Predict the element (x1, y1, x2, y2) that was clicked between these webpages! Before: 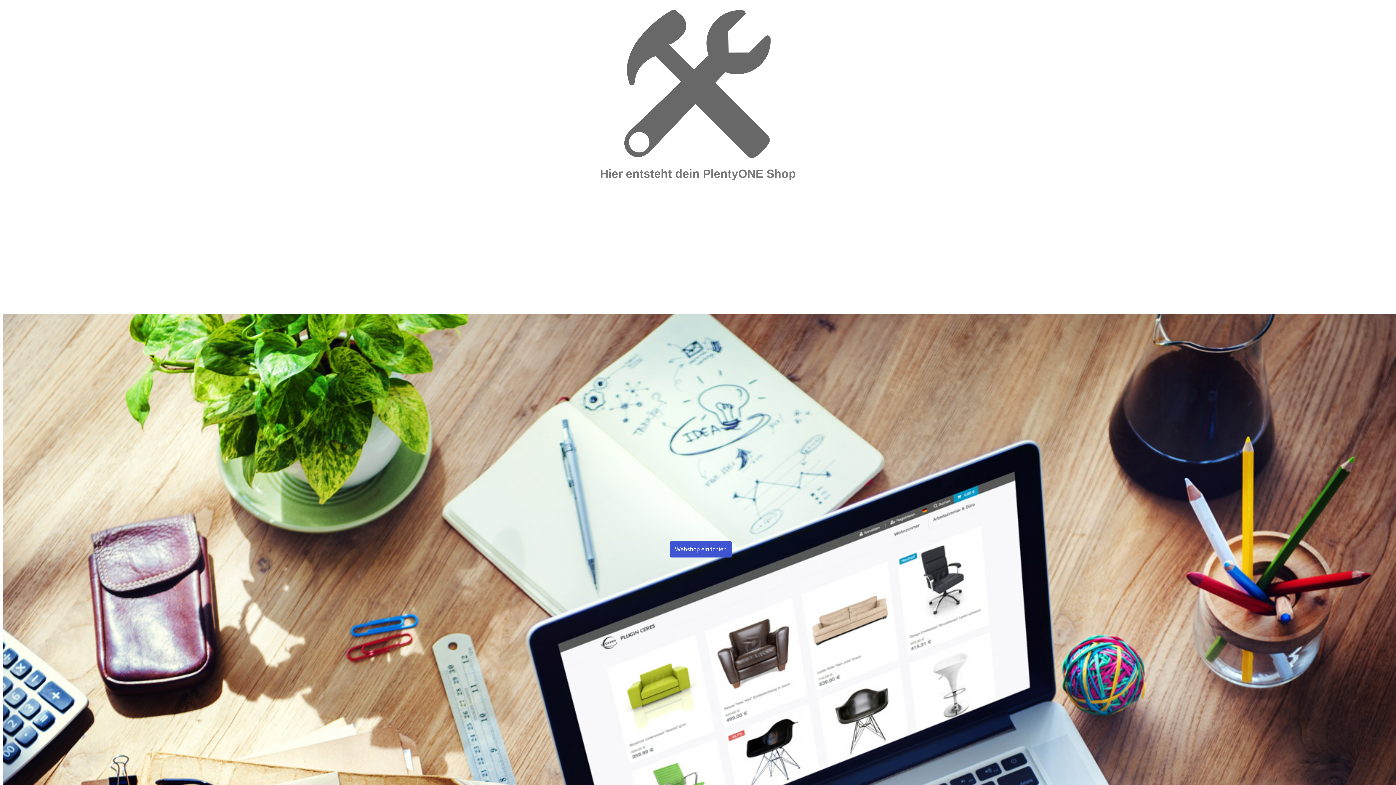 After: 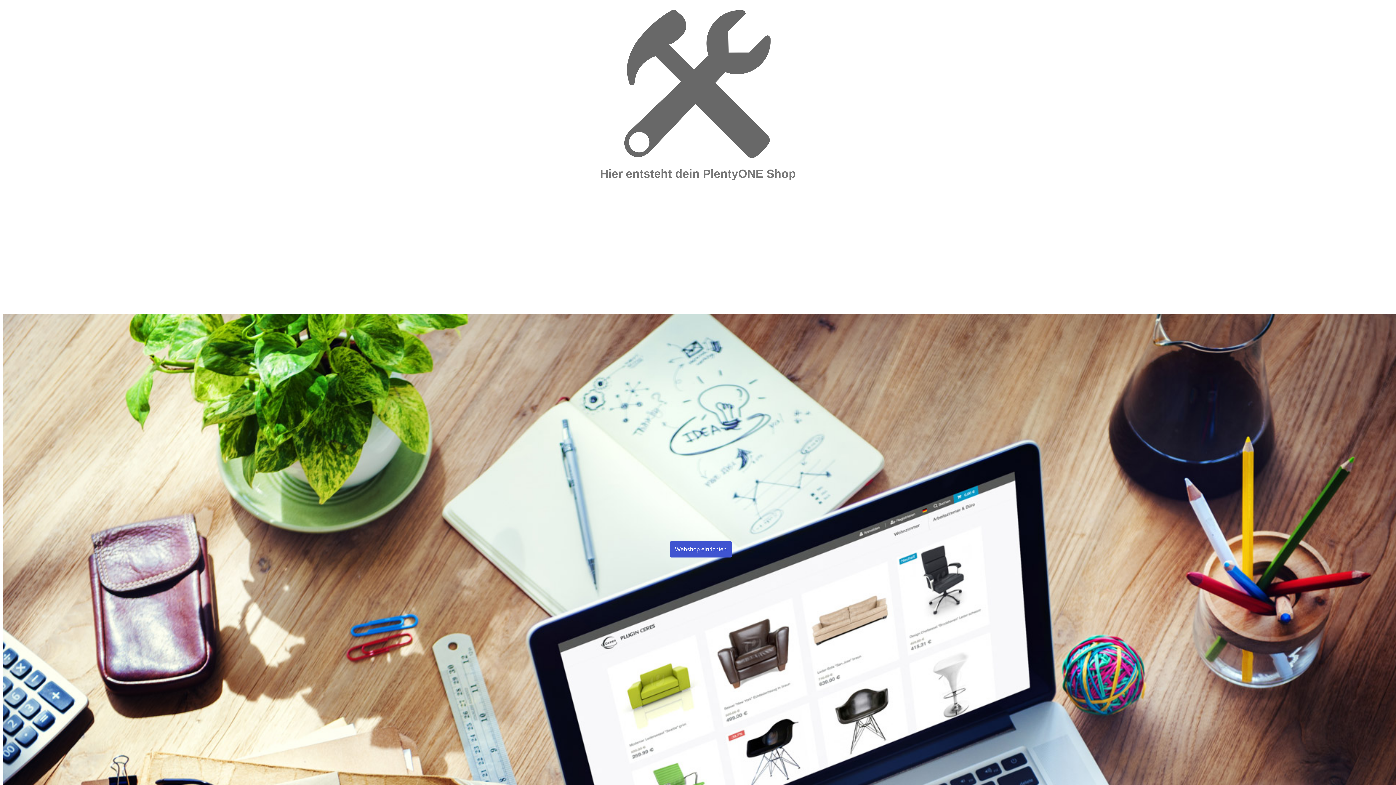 Action: label: Webshop einrichten bbox: (670, 541, 732, 557)